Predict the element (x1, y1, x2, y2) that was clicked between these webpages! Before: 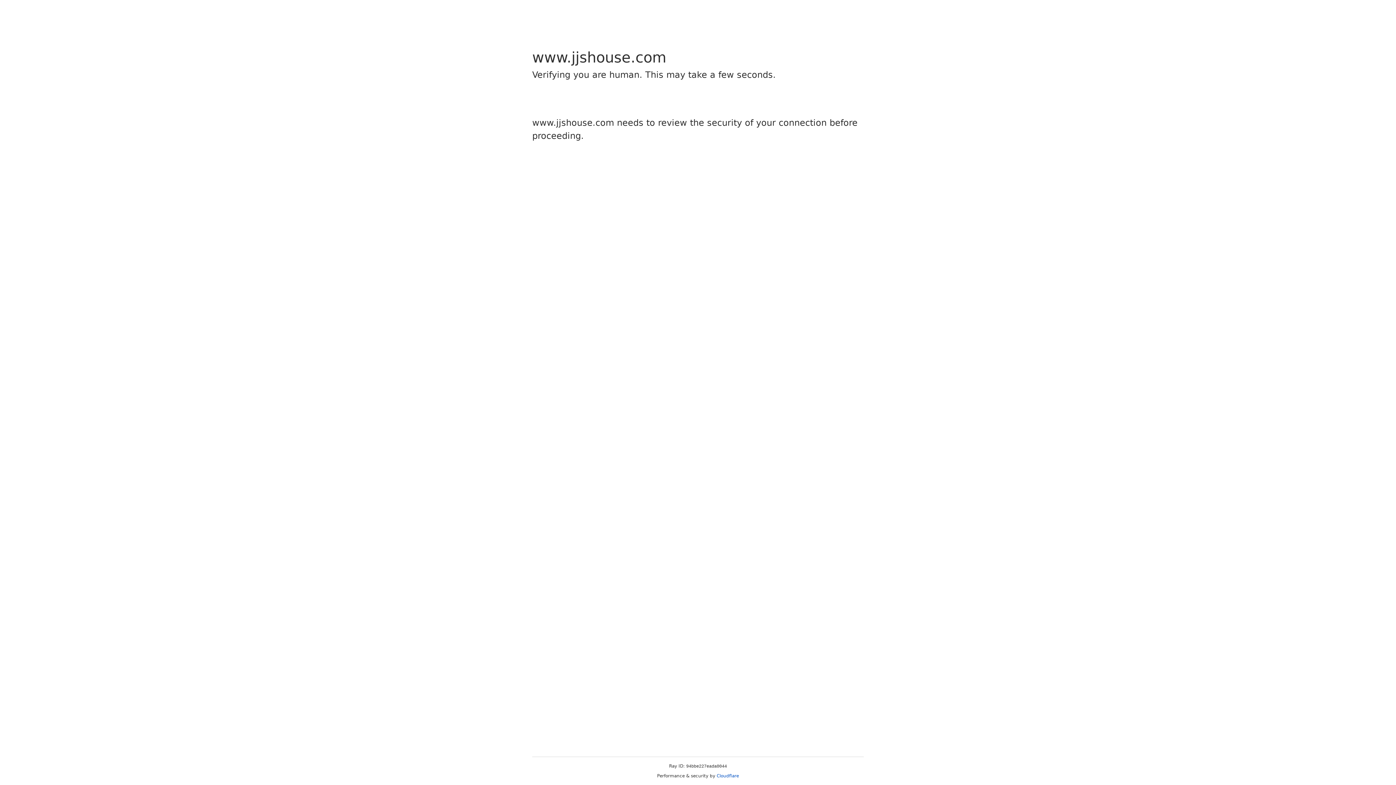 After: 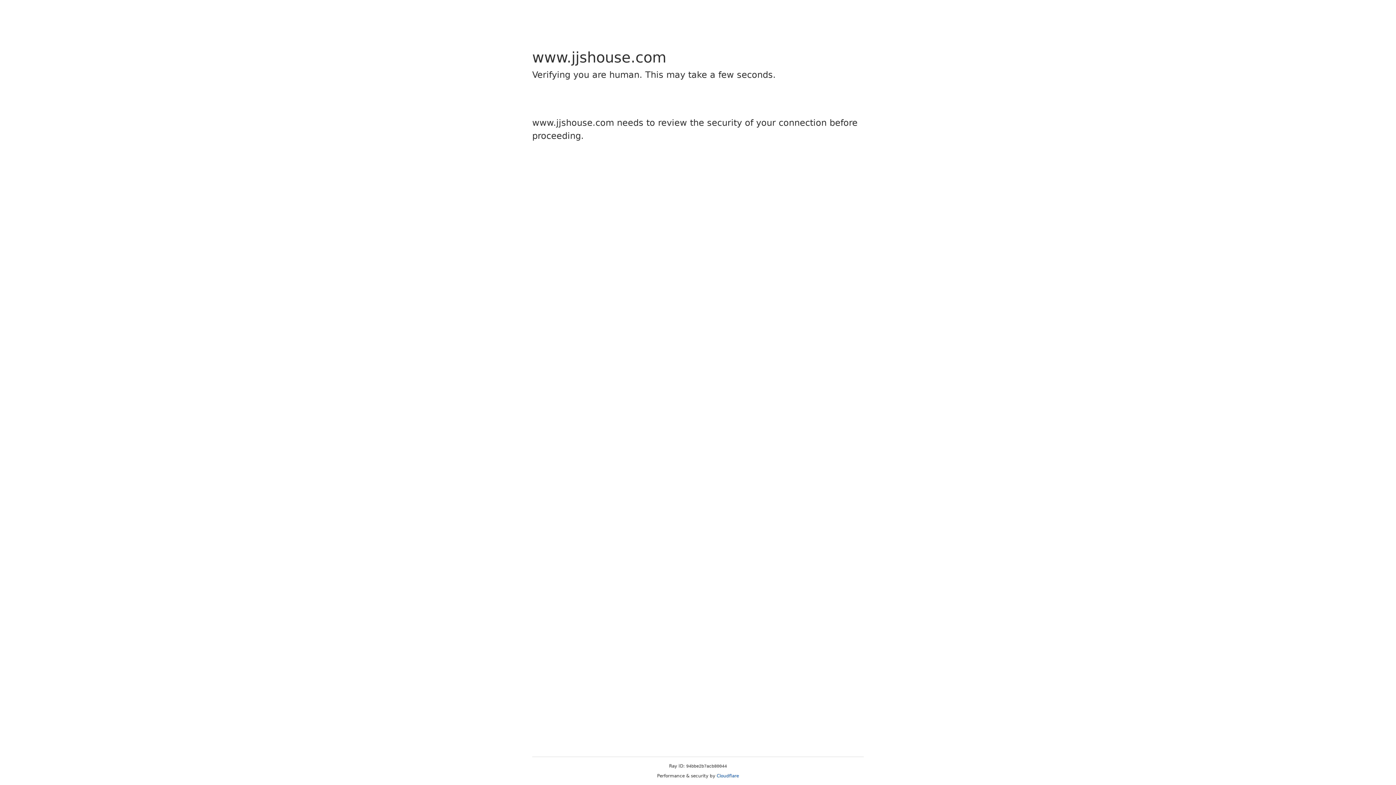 Action: label: Cloudflare bbox: (716, 773, 739, 778)